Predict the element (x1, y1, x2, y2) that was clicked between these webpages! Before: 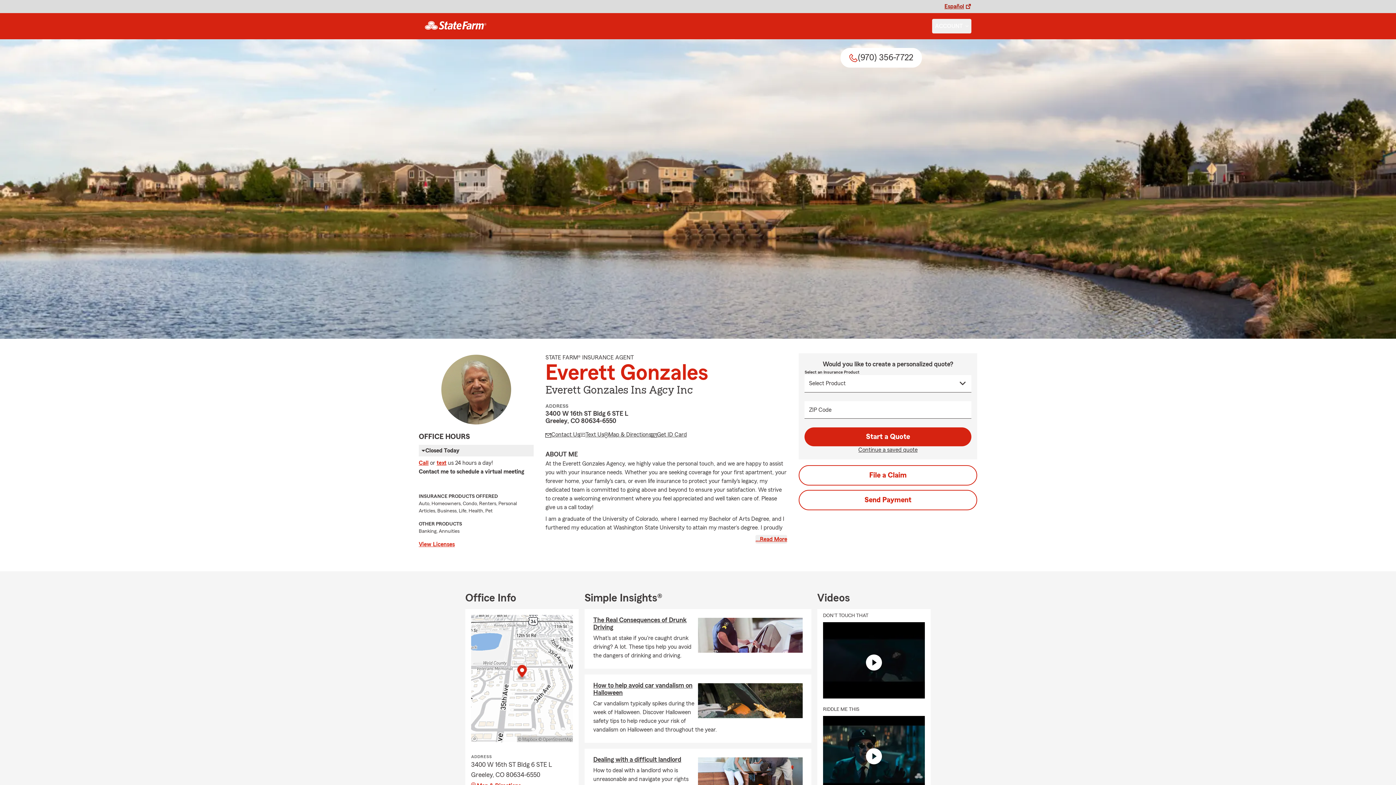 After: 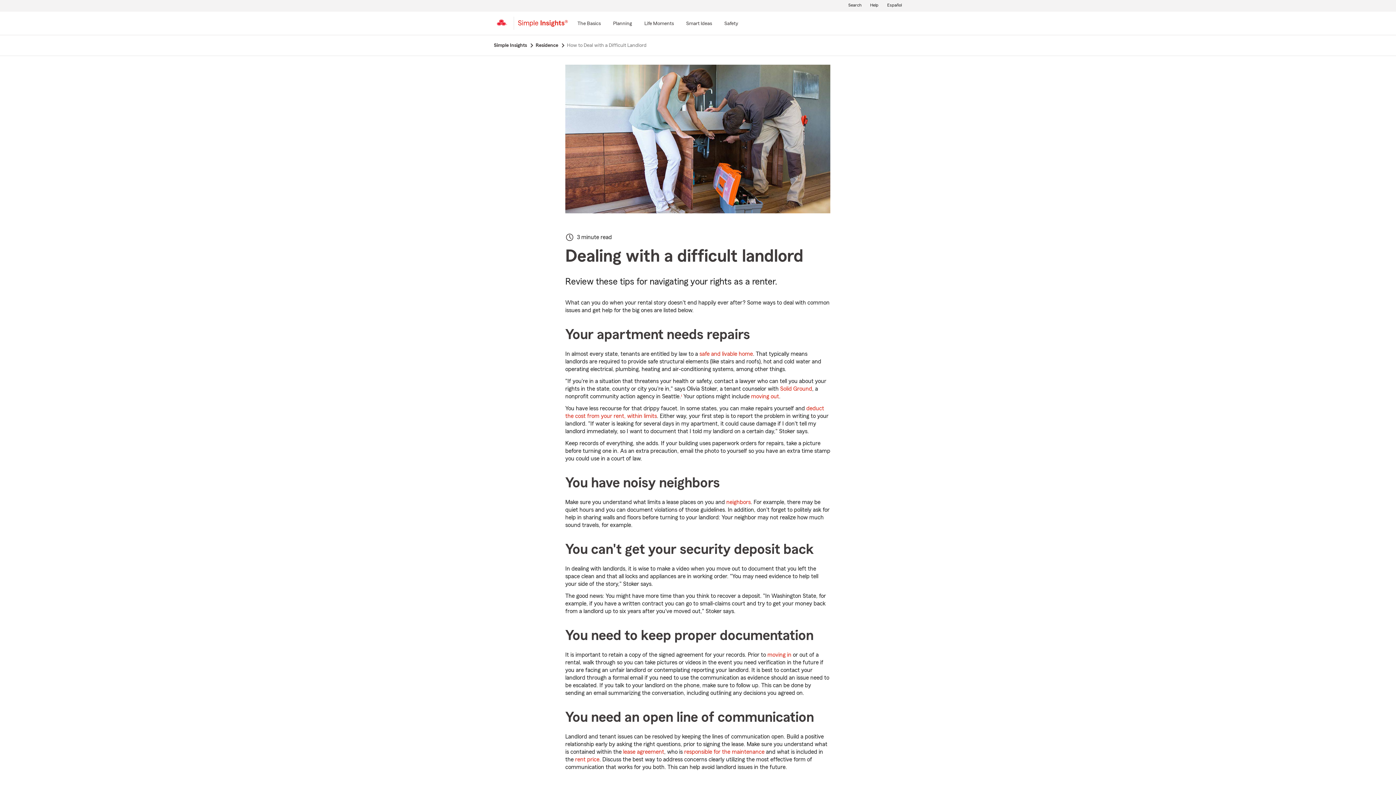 Action: bbox: (593, 756, 681, 763) label: Dealing with a difficult landlord